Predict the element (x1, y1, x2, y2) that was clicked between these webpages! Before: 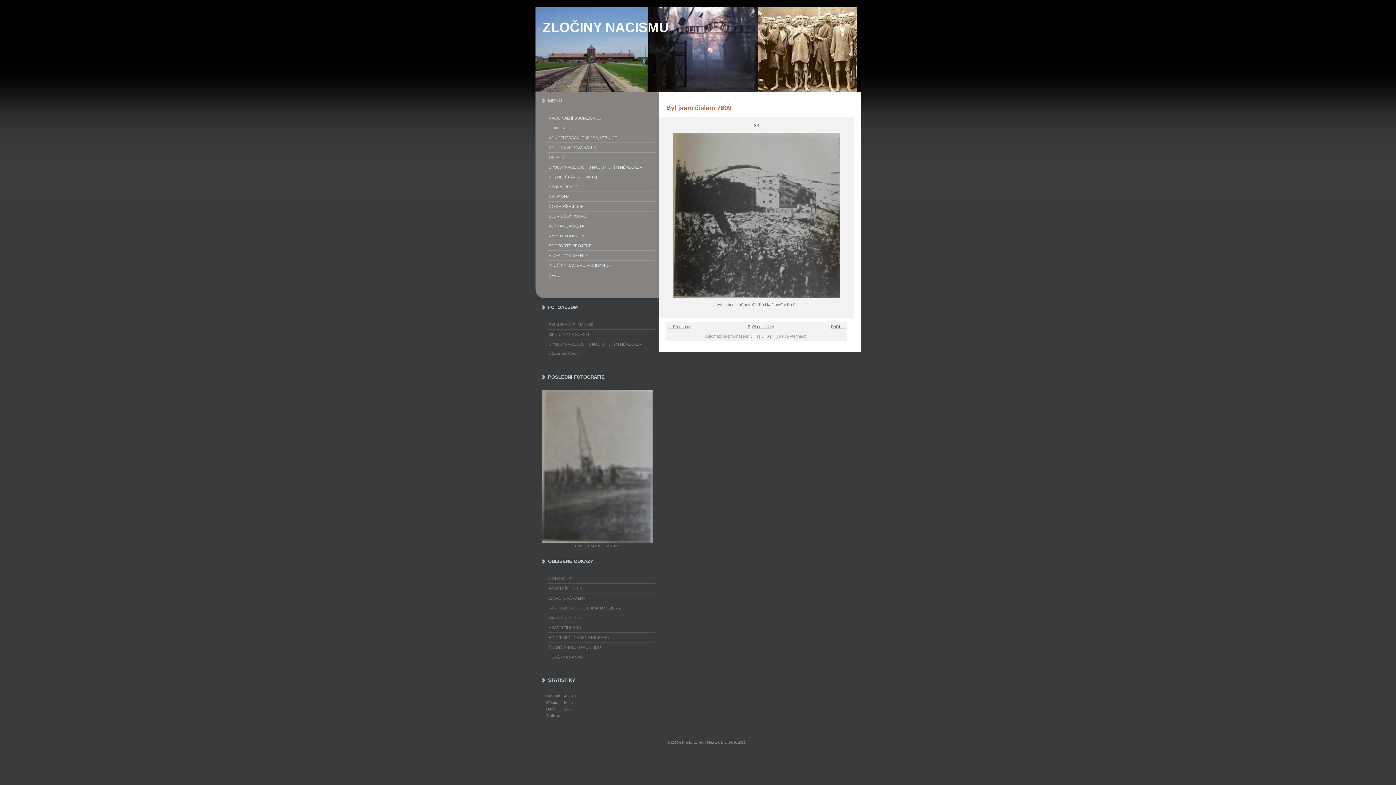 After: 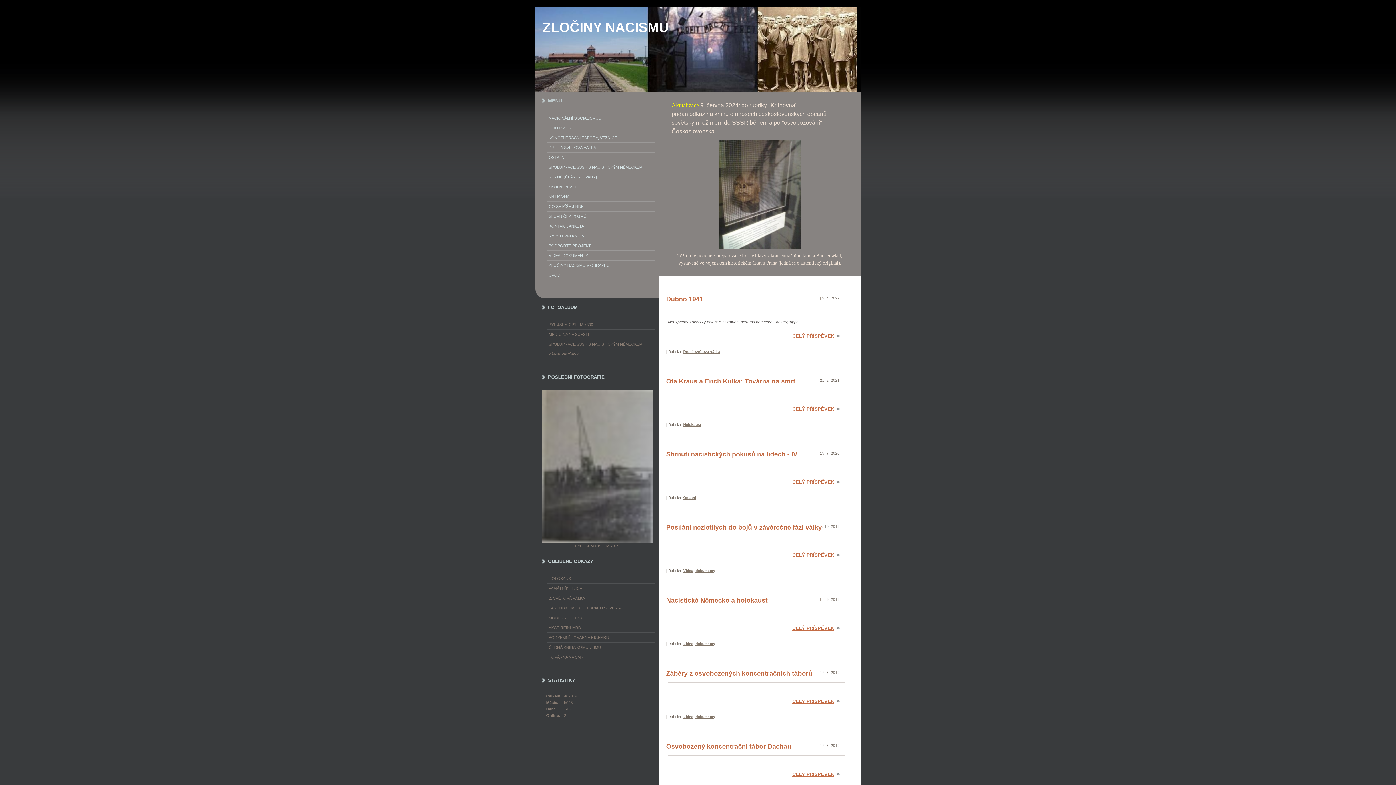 Action: bbox: (542, 20, 668, 34) label: ZLOČINY NACISMU